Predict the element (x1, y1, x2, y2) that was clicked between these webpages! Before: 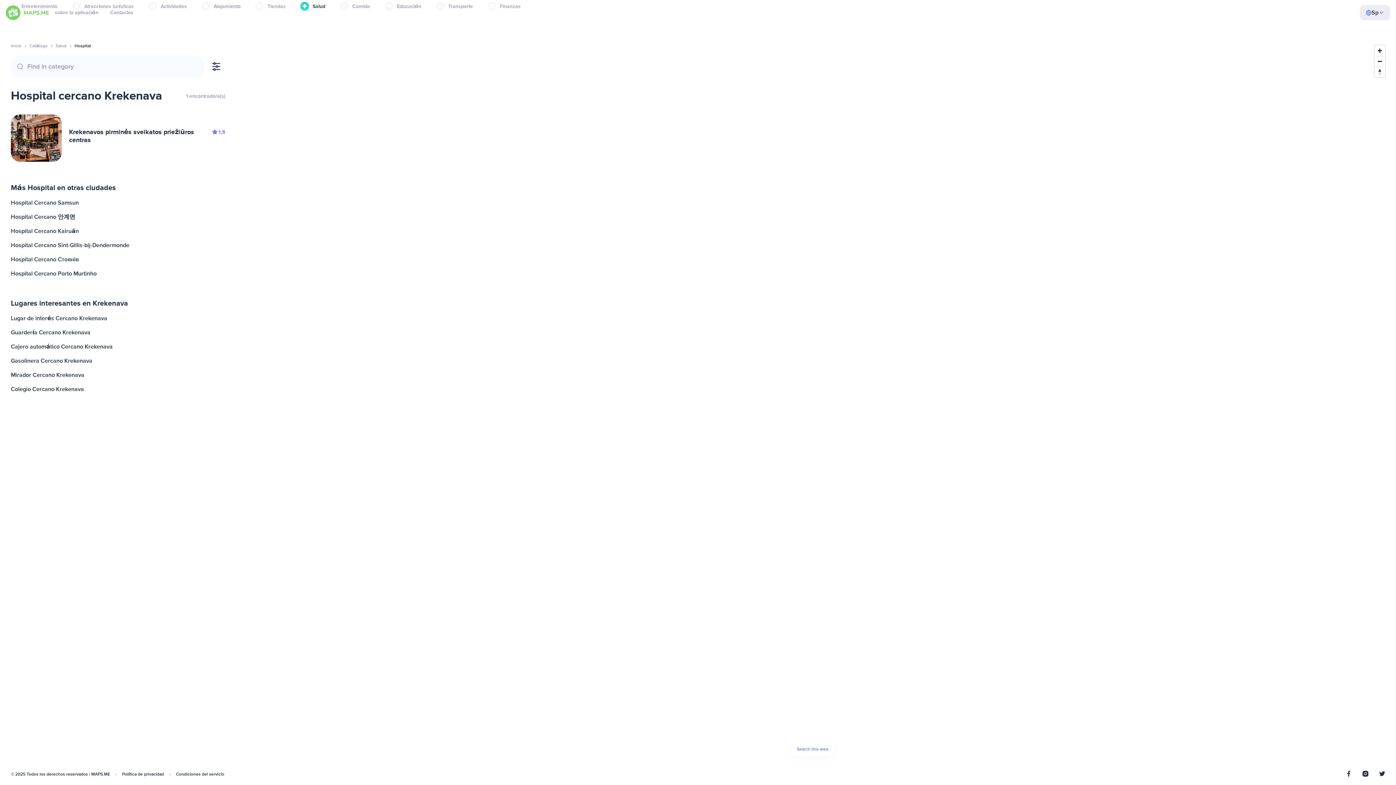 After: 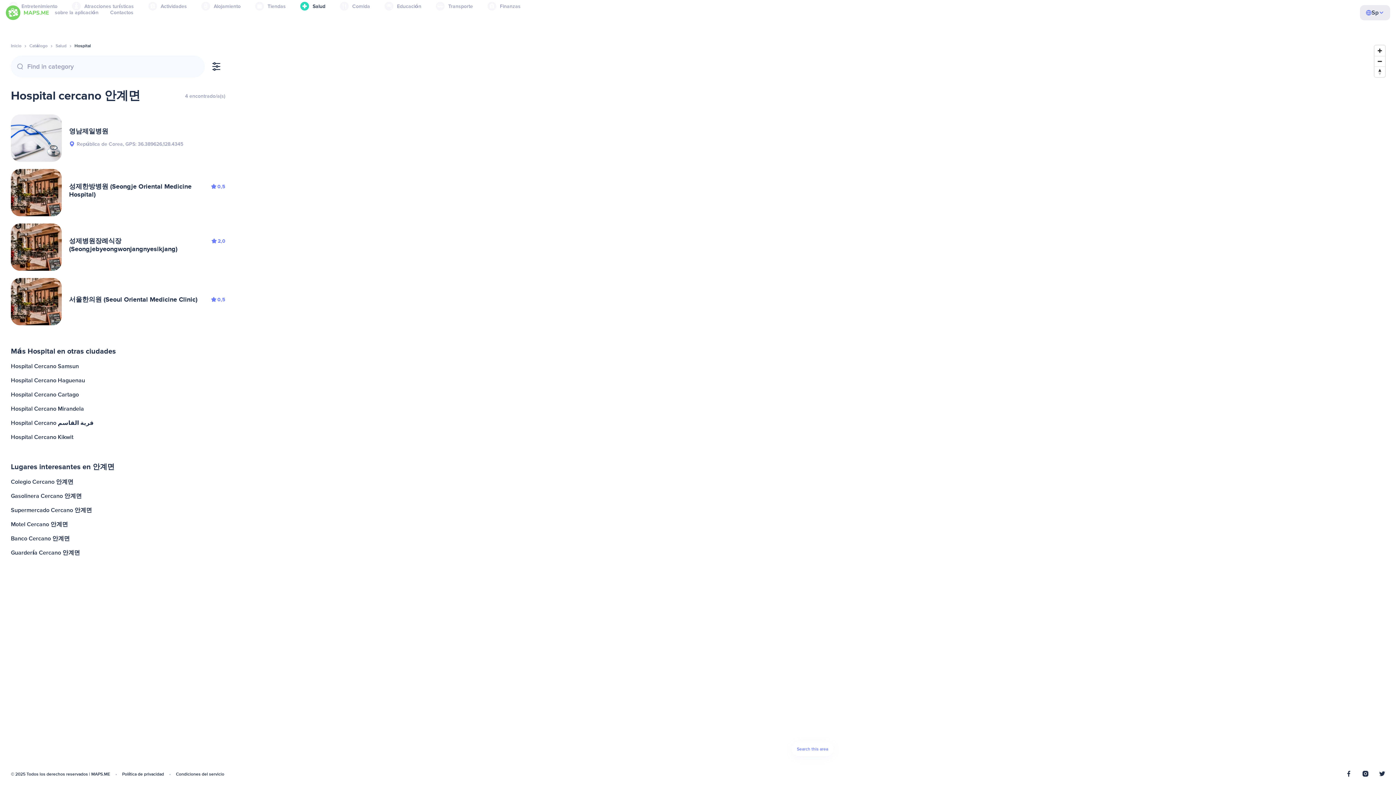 Action: label: Hospital Cercano 안계면 bbox: (9, 210, 227, 224)